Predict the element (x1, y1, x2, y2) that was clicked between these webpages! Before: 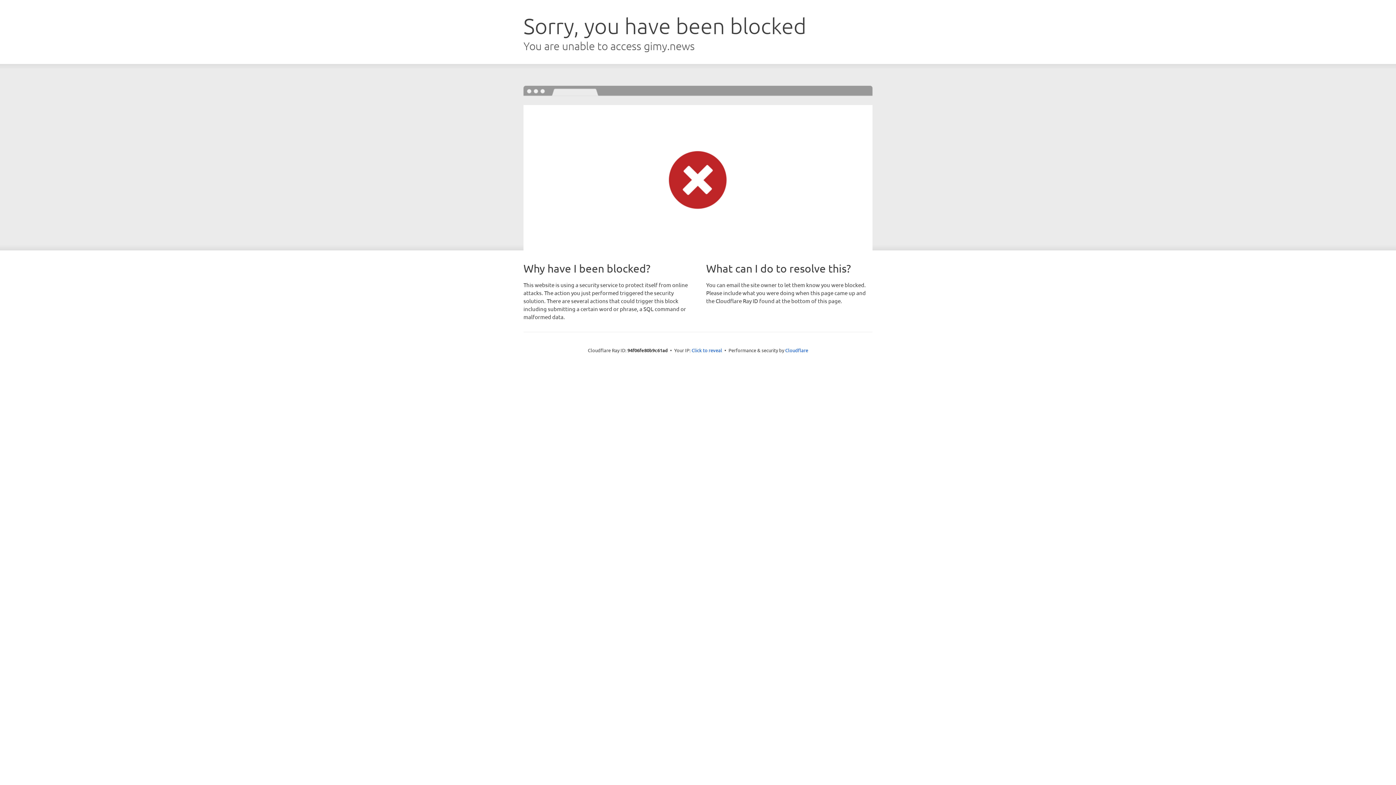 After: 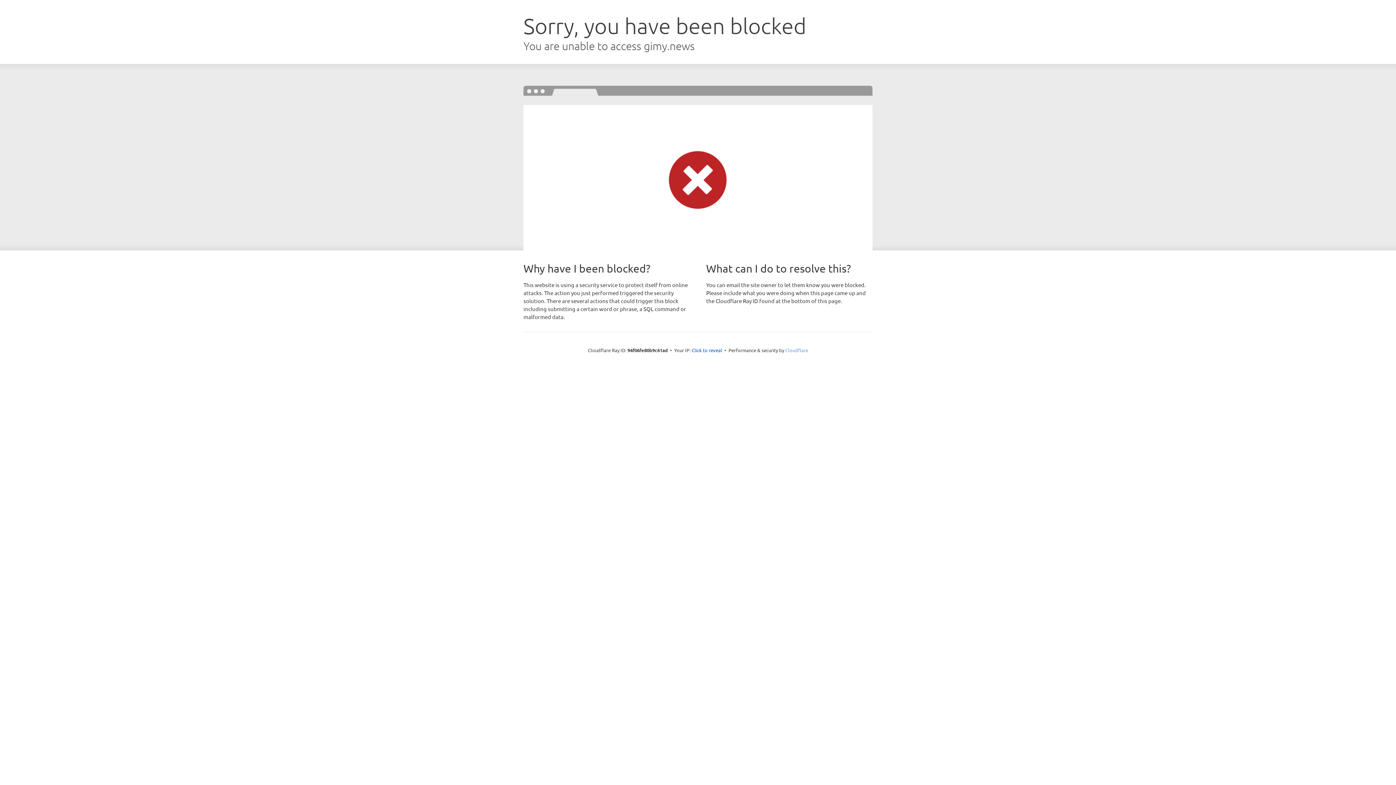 Action: label: Cloudflare bbox: (785, 347, 808, 353)